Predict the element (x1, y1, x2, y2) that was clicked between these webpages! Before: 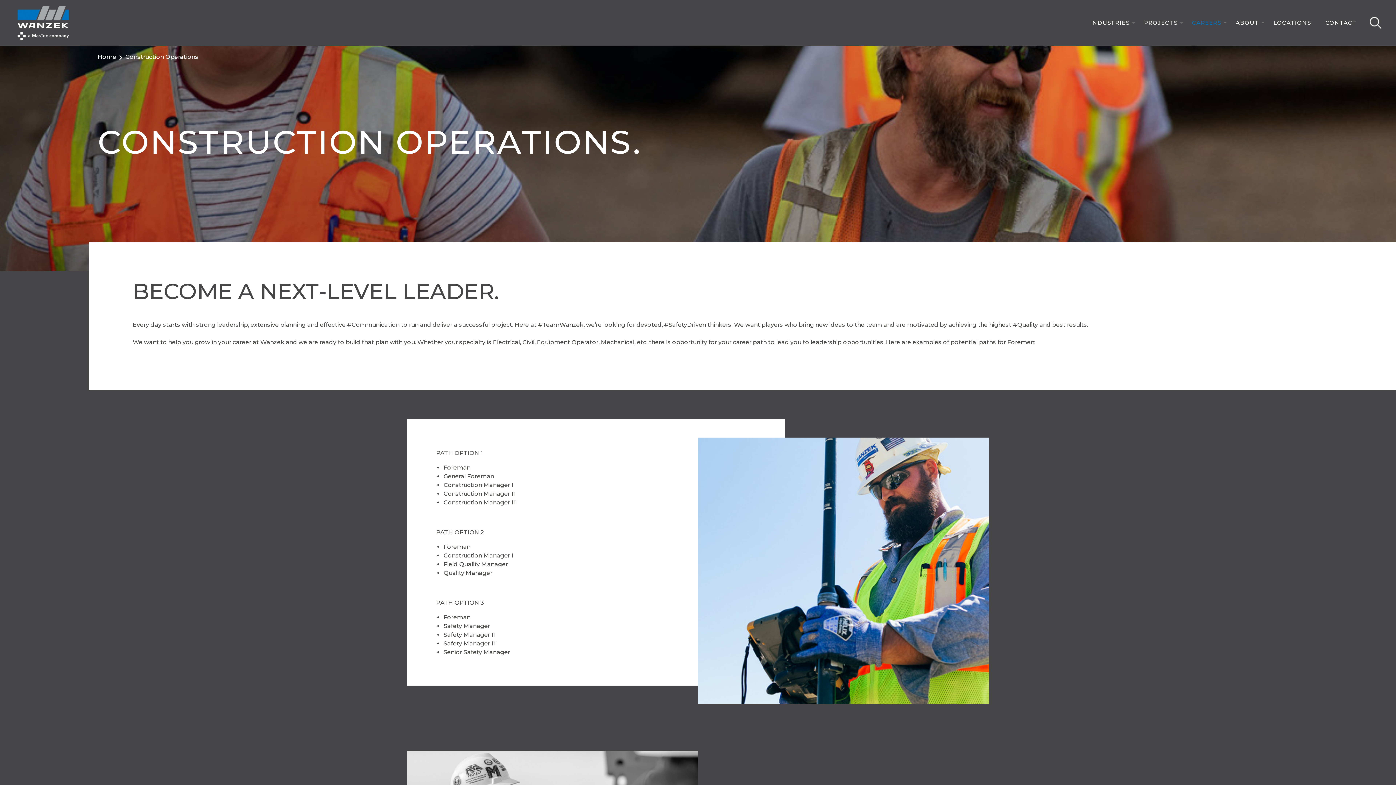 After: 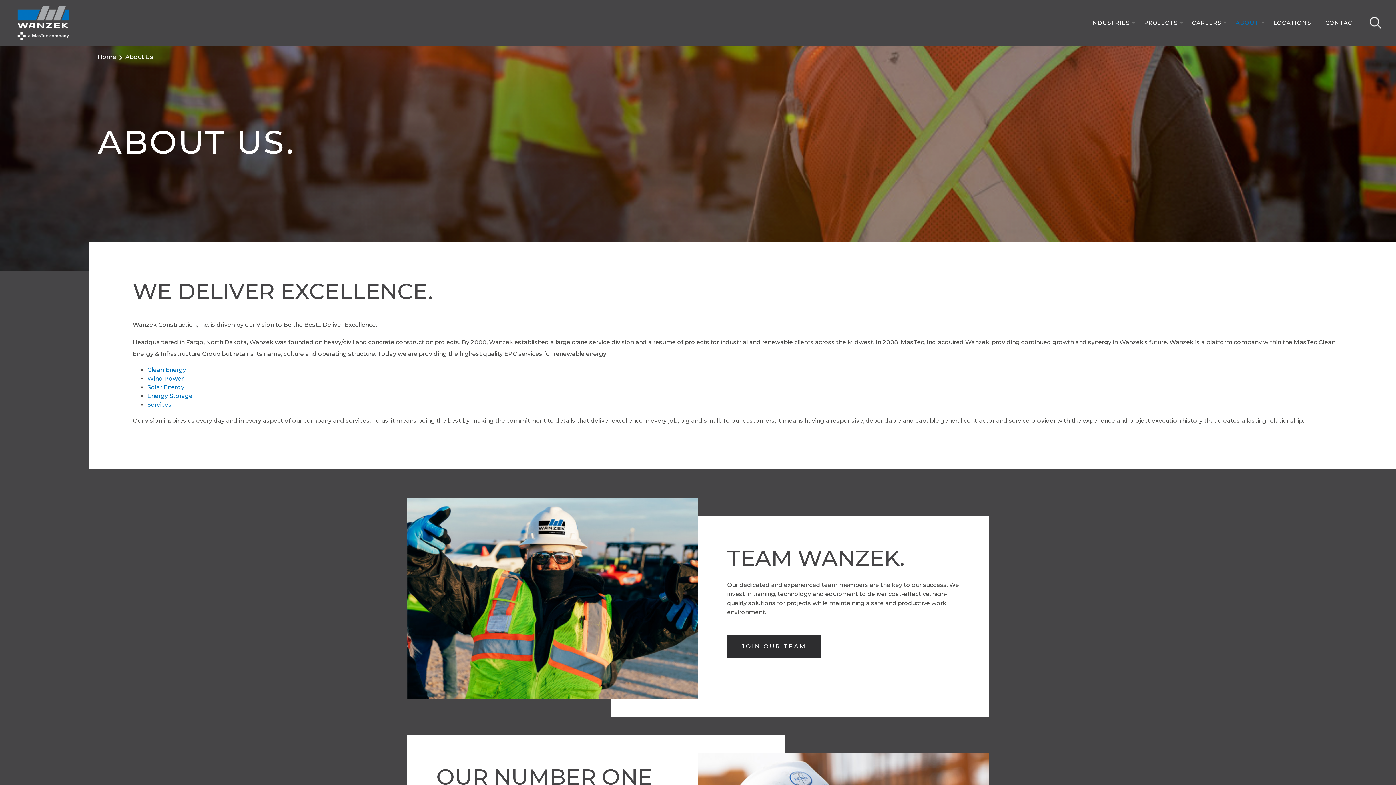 Action: label: ABOUT bbox: (1228, 7, 1266, 38)